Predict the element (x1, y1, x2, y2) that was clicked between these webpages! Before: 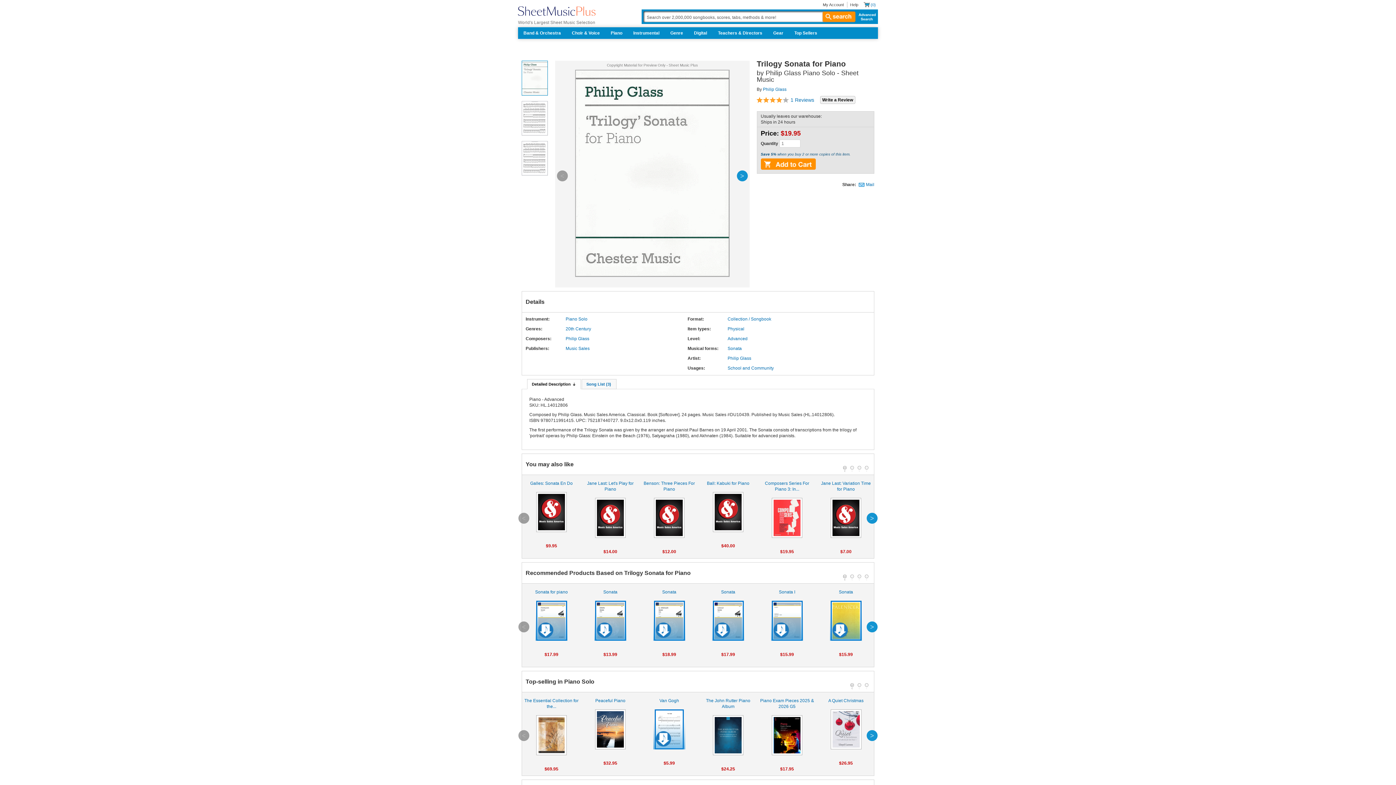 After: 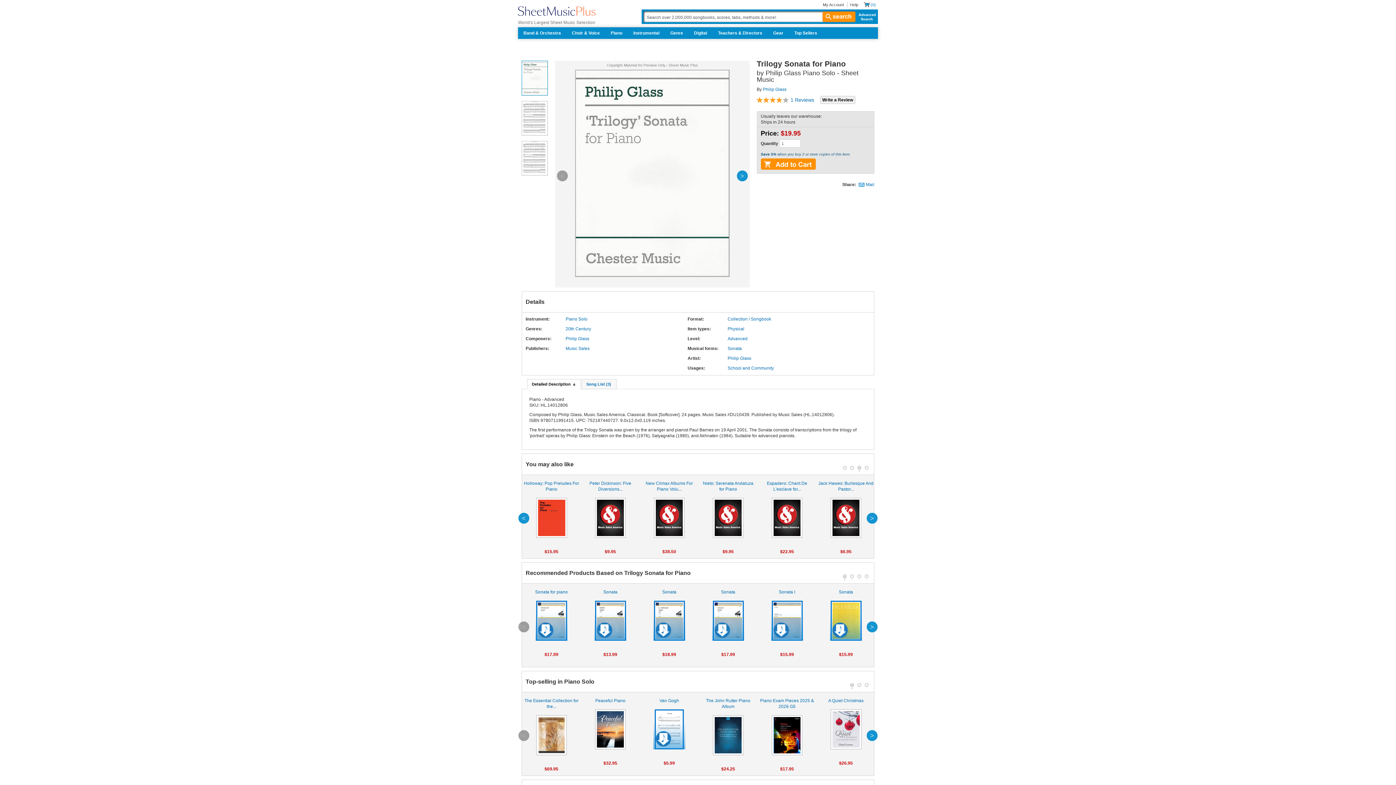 Action: bbox: (857, 466, 861, 469) label: 3